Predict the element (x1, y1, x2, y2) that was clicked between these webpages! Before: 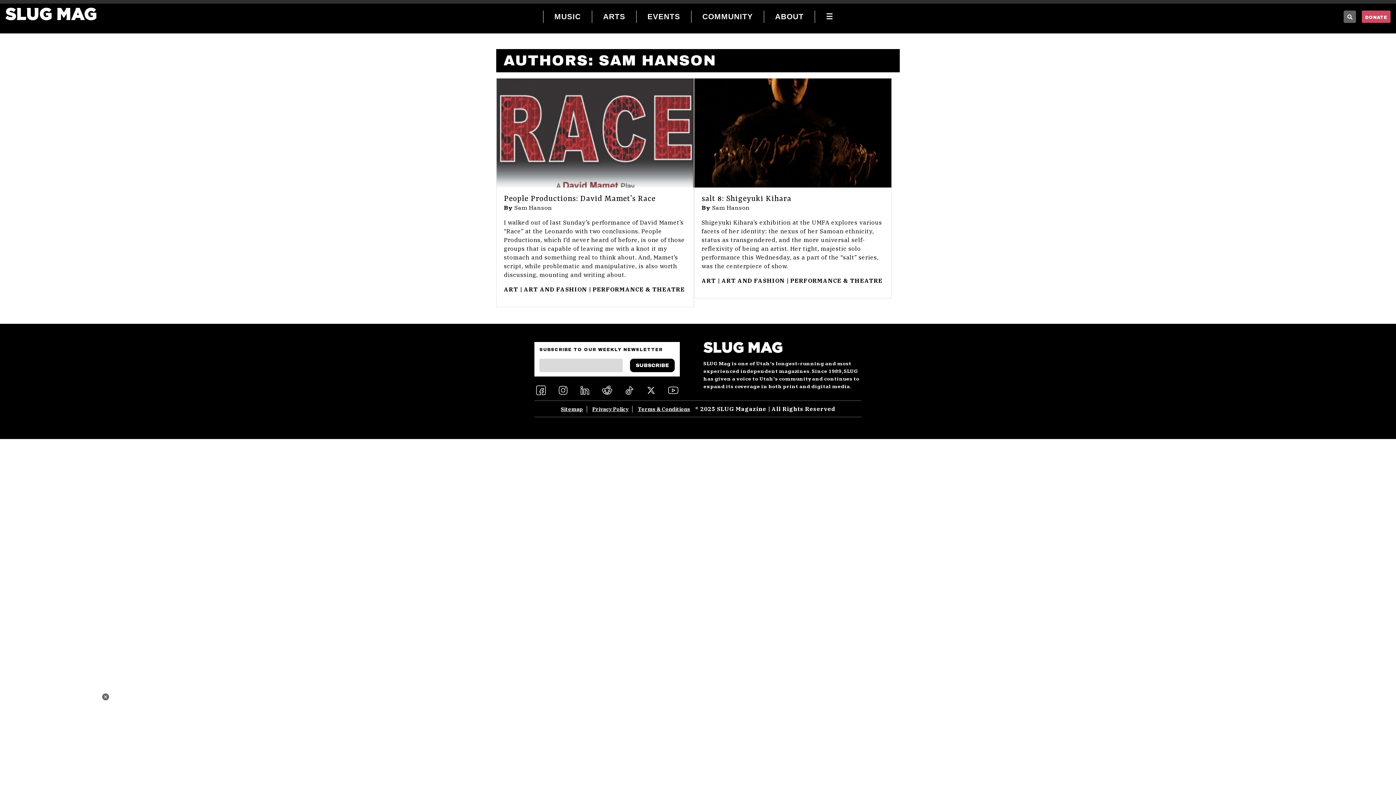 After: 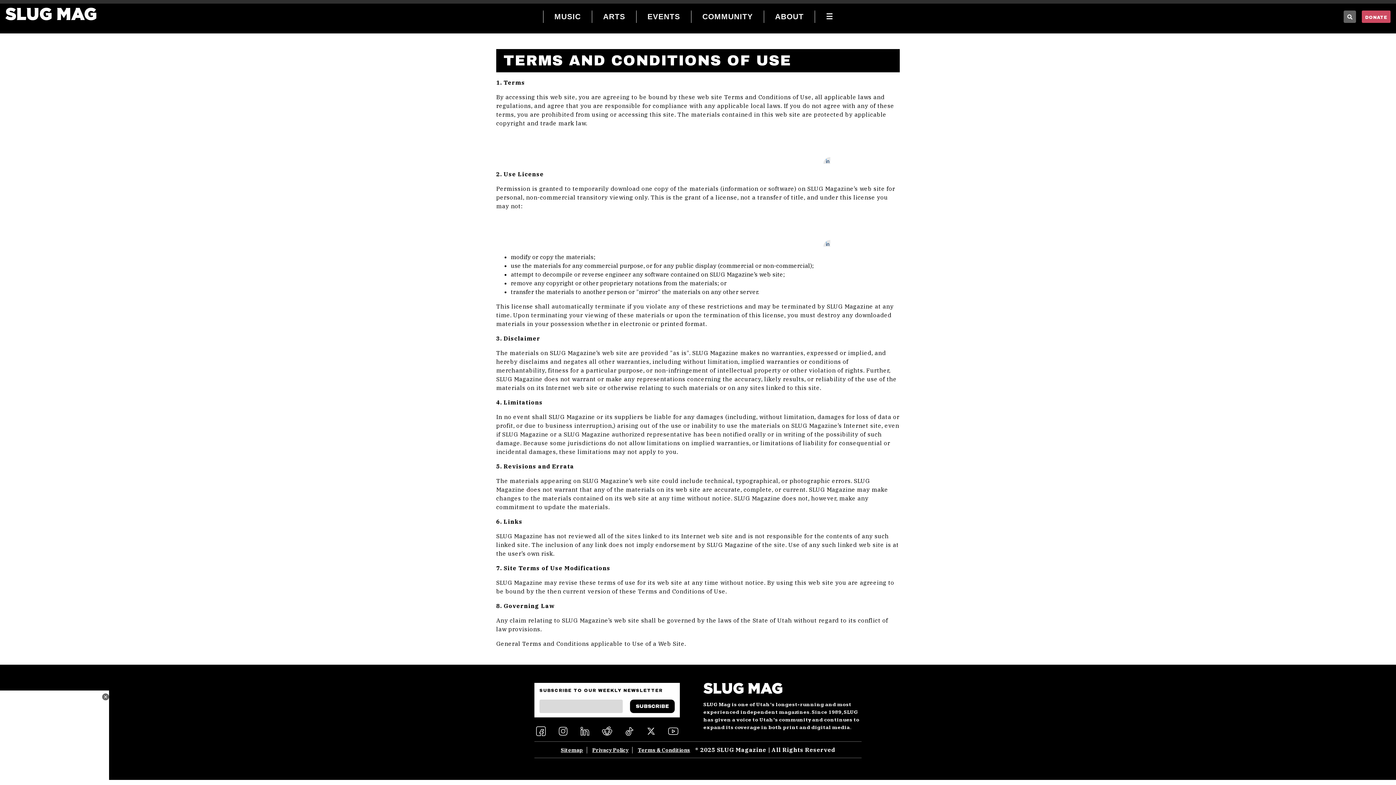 Action: label: Terms & Conditions bbox: (634, 406, 693, 412)